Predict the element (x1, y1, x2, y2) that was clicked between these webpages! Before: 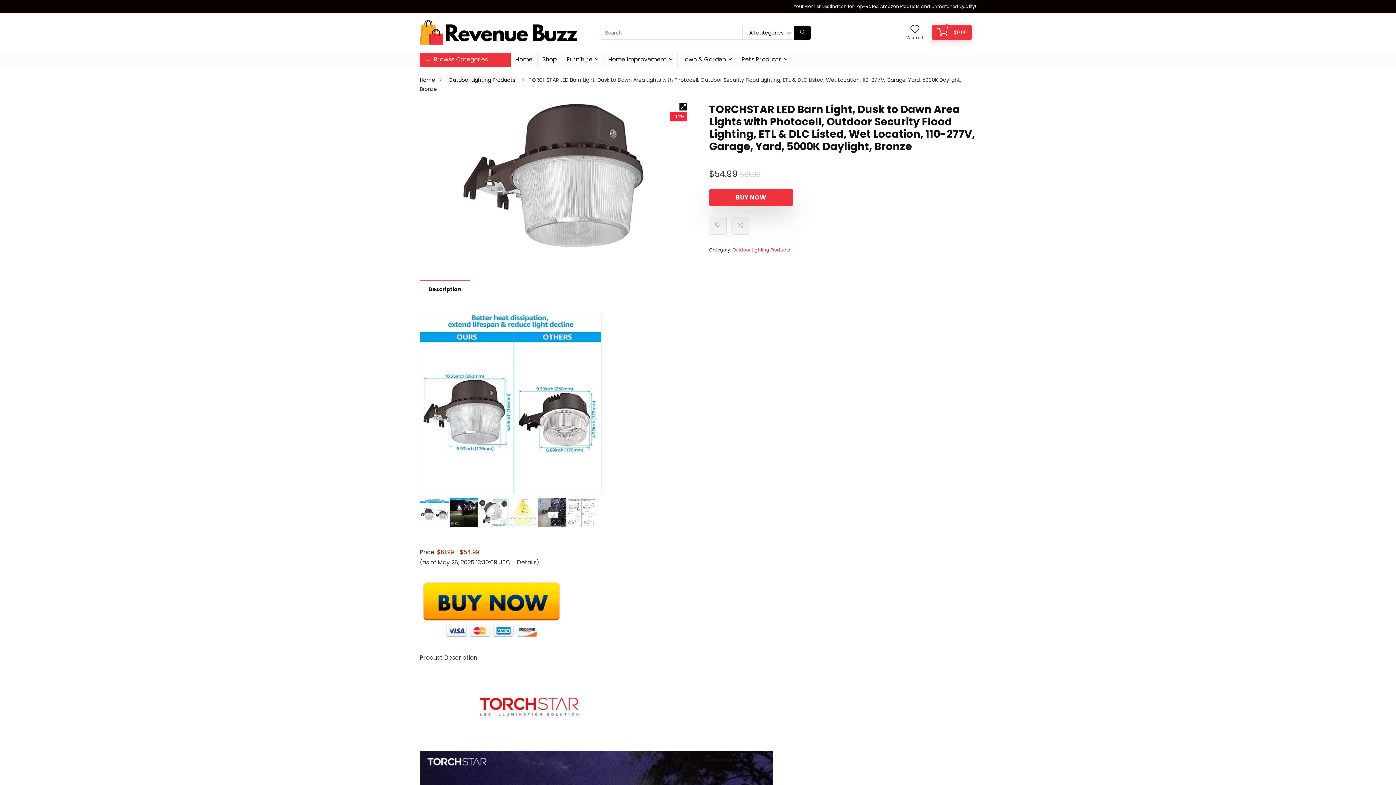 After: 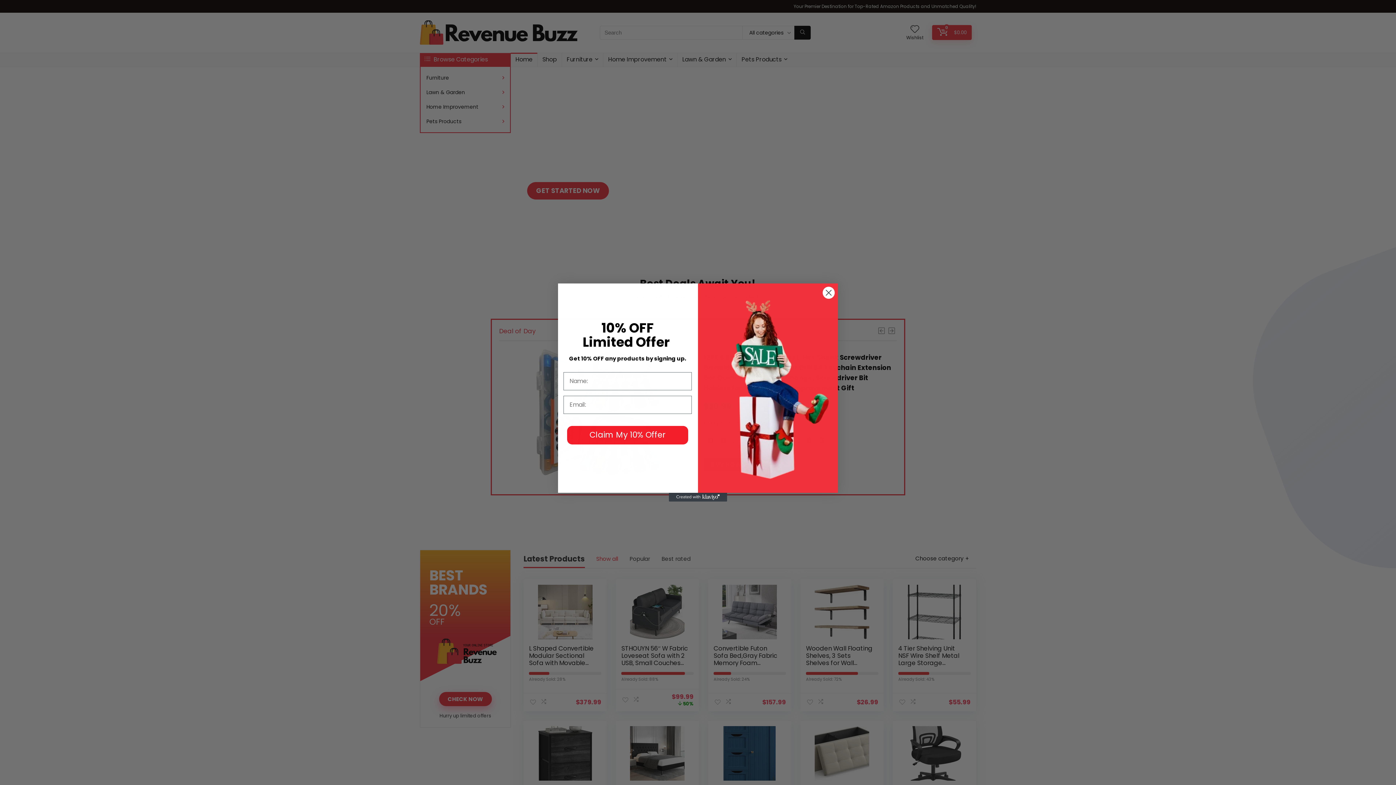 Action: bbox: (420, 16, 583, 24)